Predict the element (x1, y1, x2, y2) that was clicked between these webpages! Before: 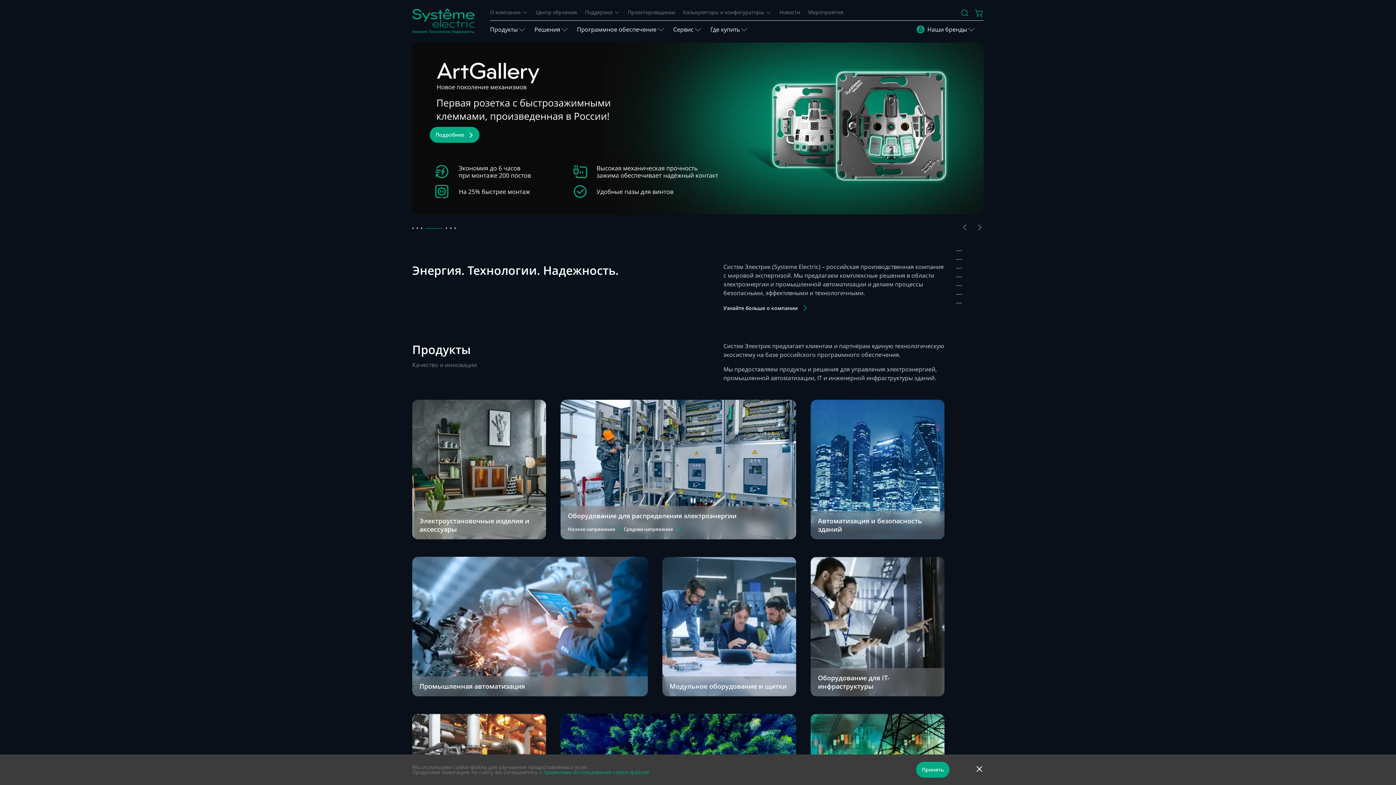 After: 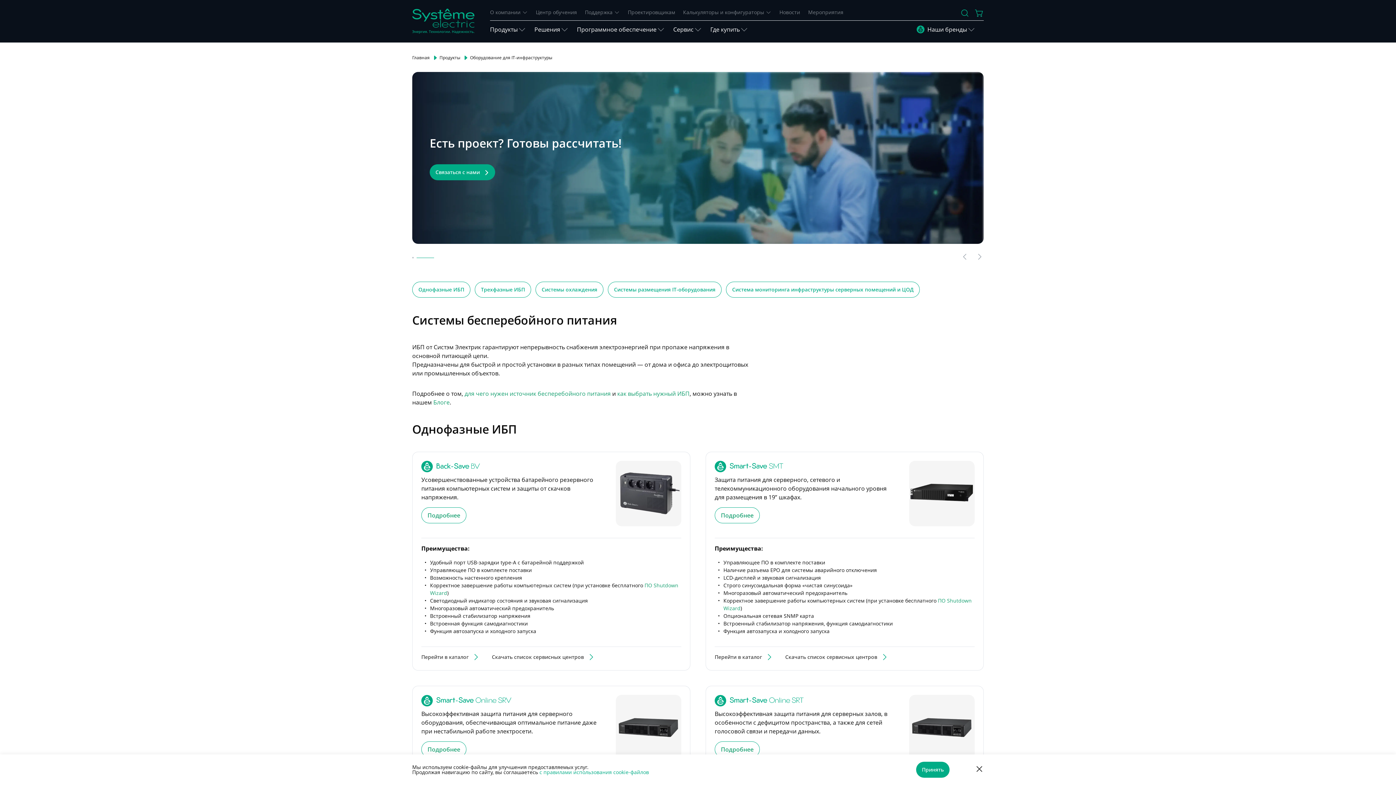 Action: bbox: (810, 557, 944, 696) label: Оборудование для IT-инфраструктуры